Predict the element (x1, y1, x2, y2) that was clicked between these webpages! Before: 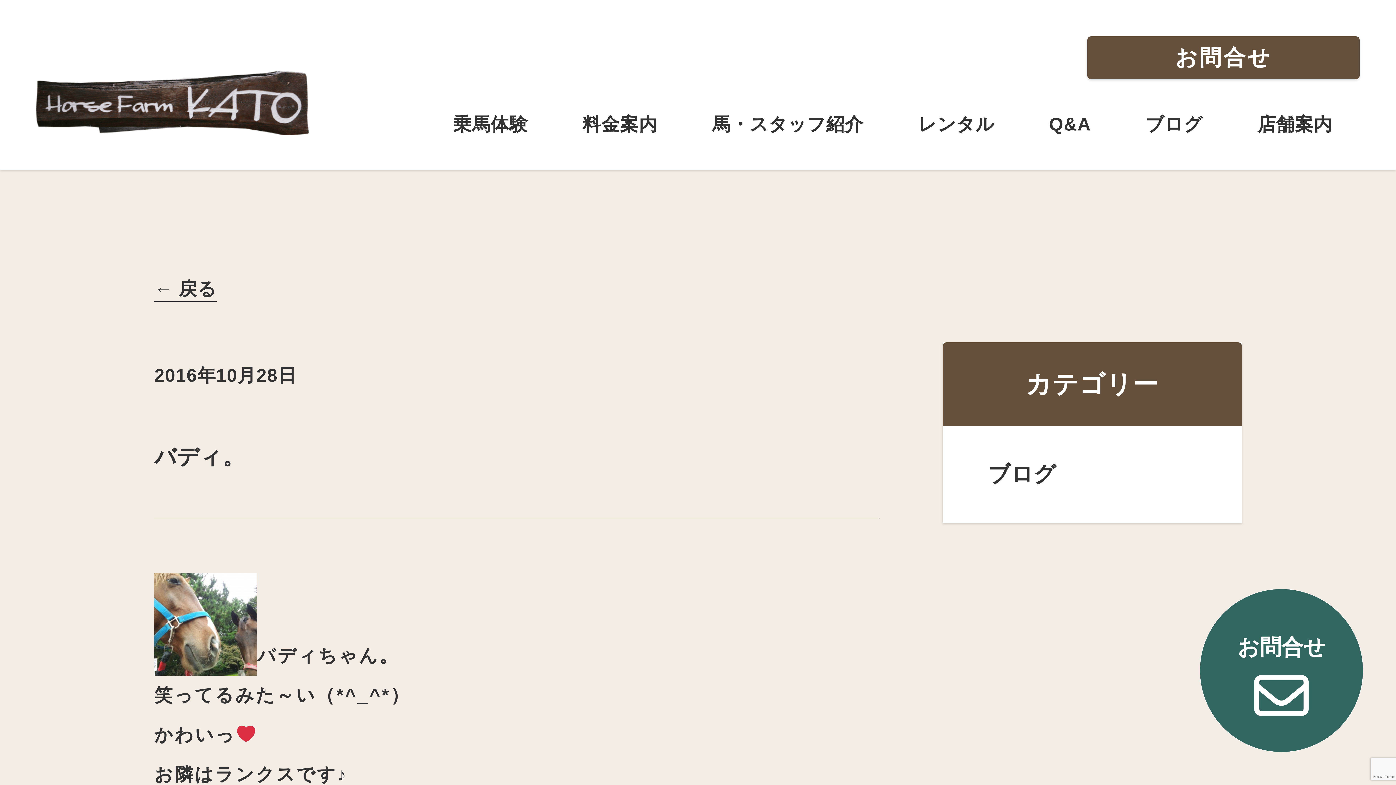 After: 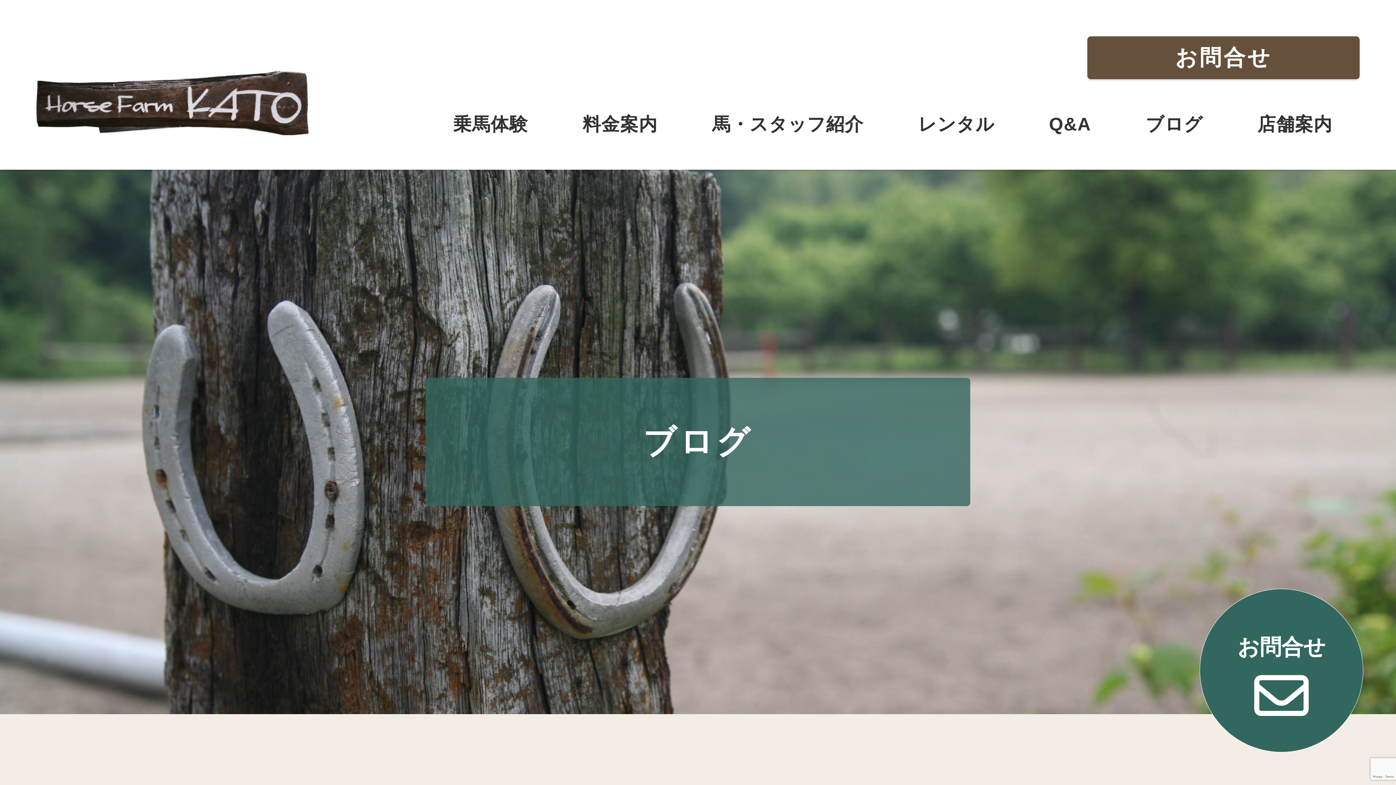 Action: bbox: (988, 462, 1242, 487) label: ブログ